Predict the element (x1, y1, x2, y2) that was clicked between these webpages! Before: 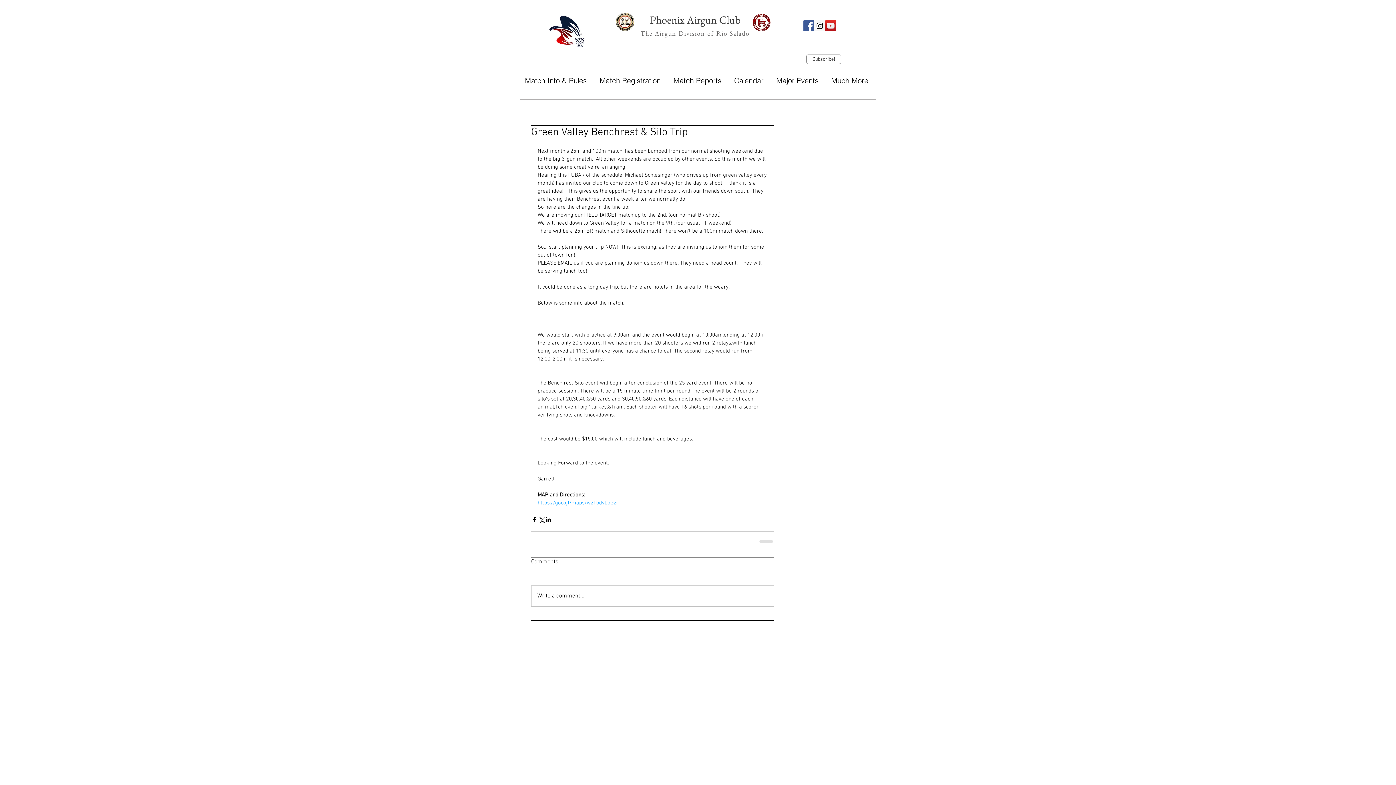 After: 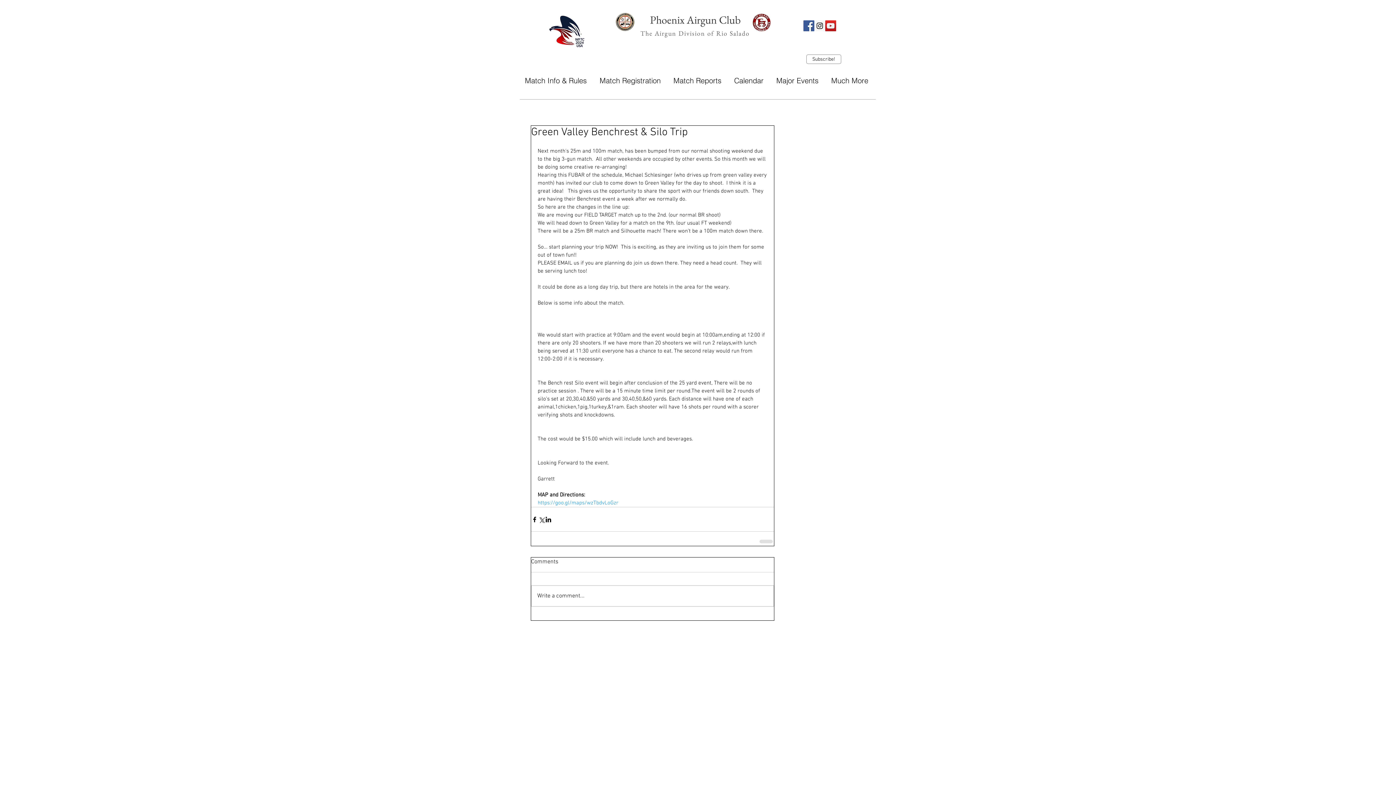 Action: bbox: (540, 10, 595, 55)